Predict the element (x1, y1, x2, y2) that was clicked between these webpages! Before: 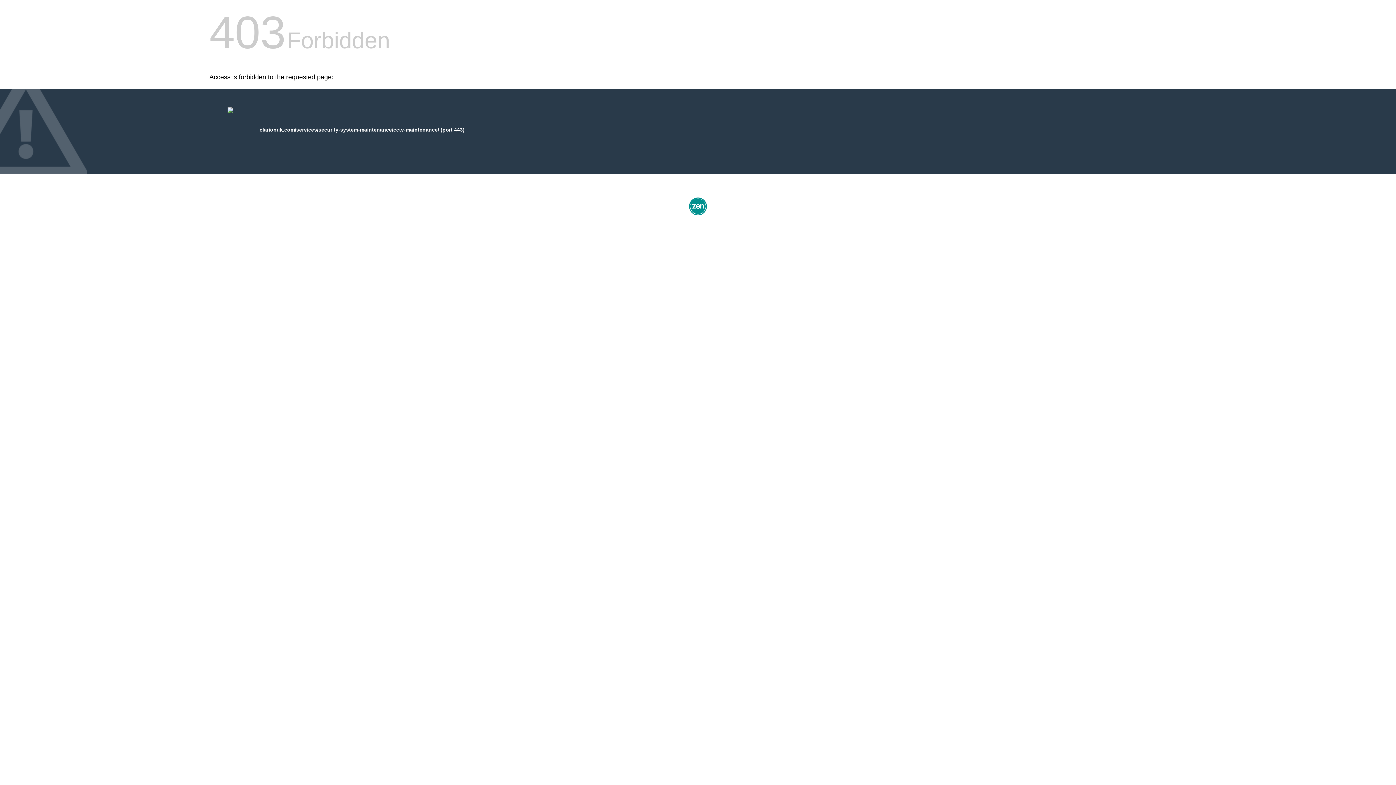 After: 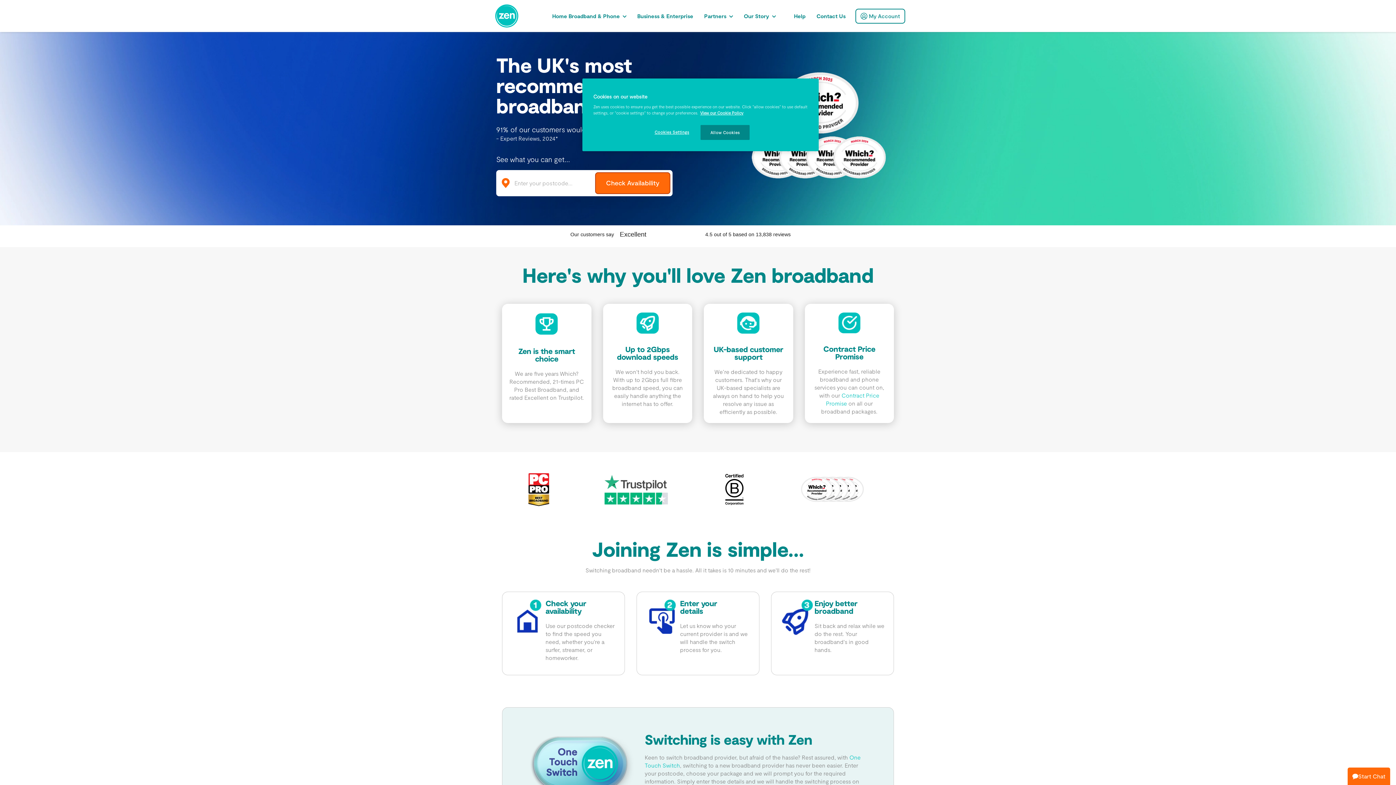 Action: bbox: (687, 212, 709, 218)